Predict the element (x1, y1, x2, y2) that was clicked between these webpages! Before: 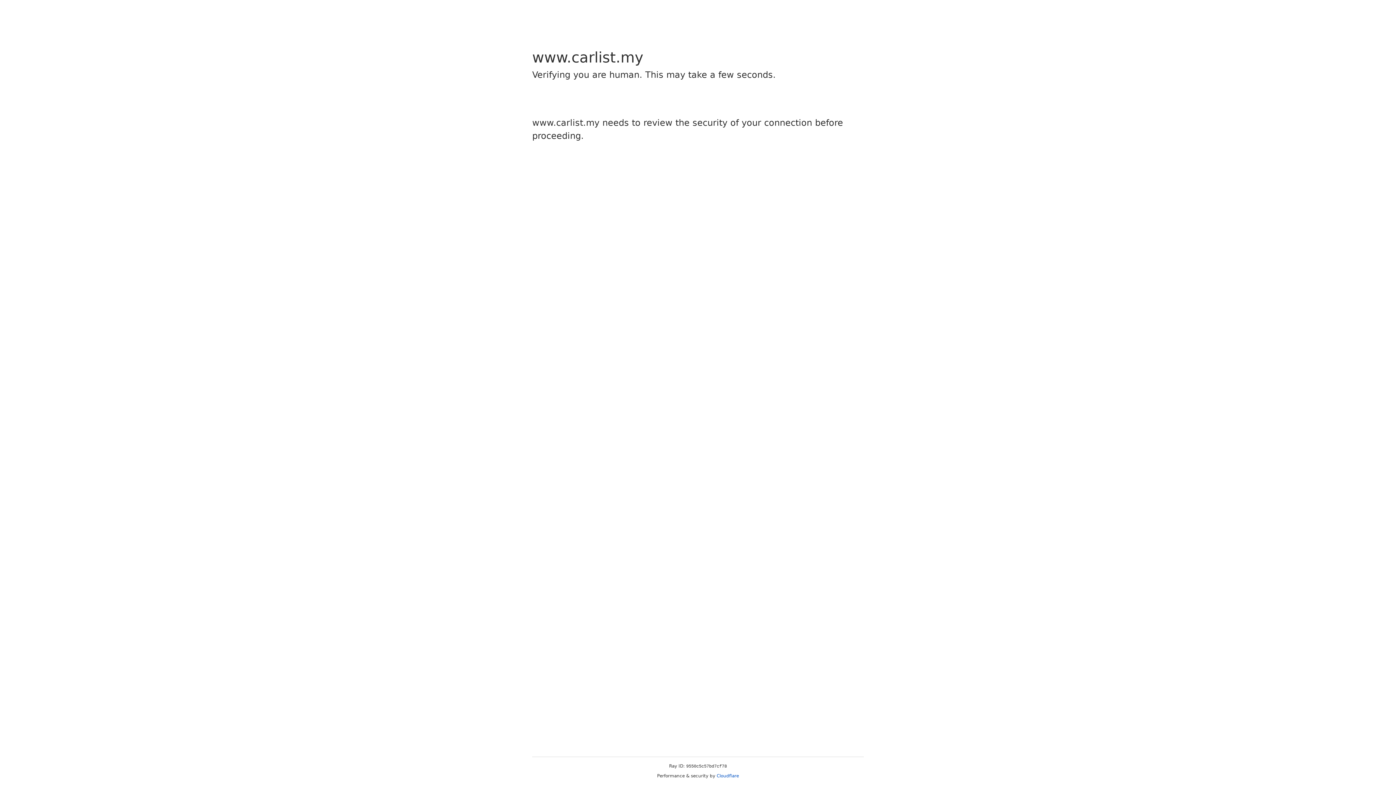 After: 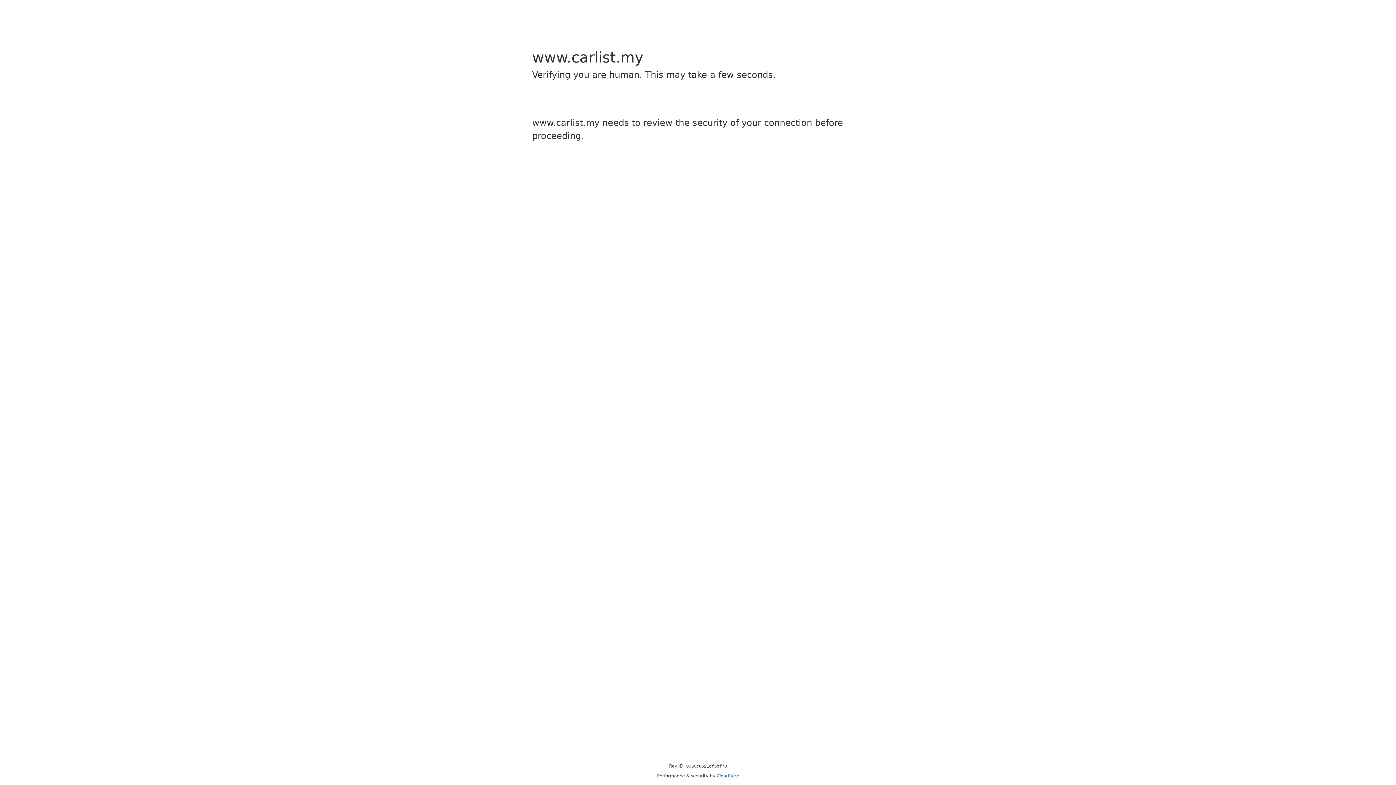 Action: bbox: (716, 773, 739, 778) label: Cloudflare